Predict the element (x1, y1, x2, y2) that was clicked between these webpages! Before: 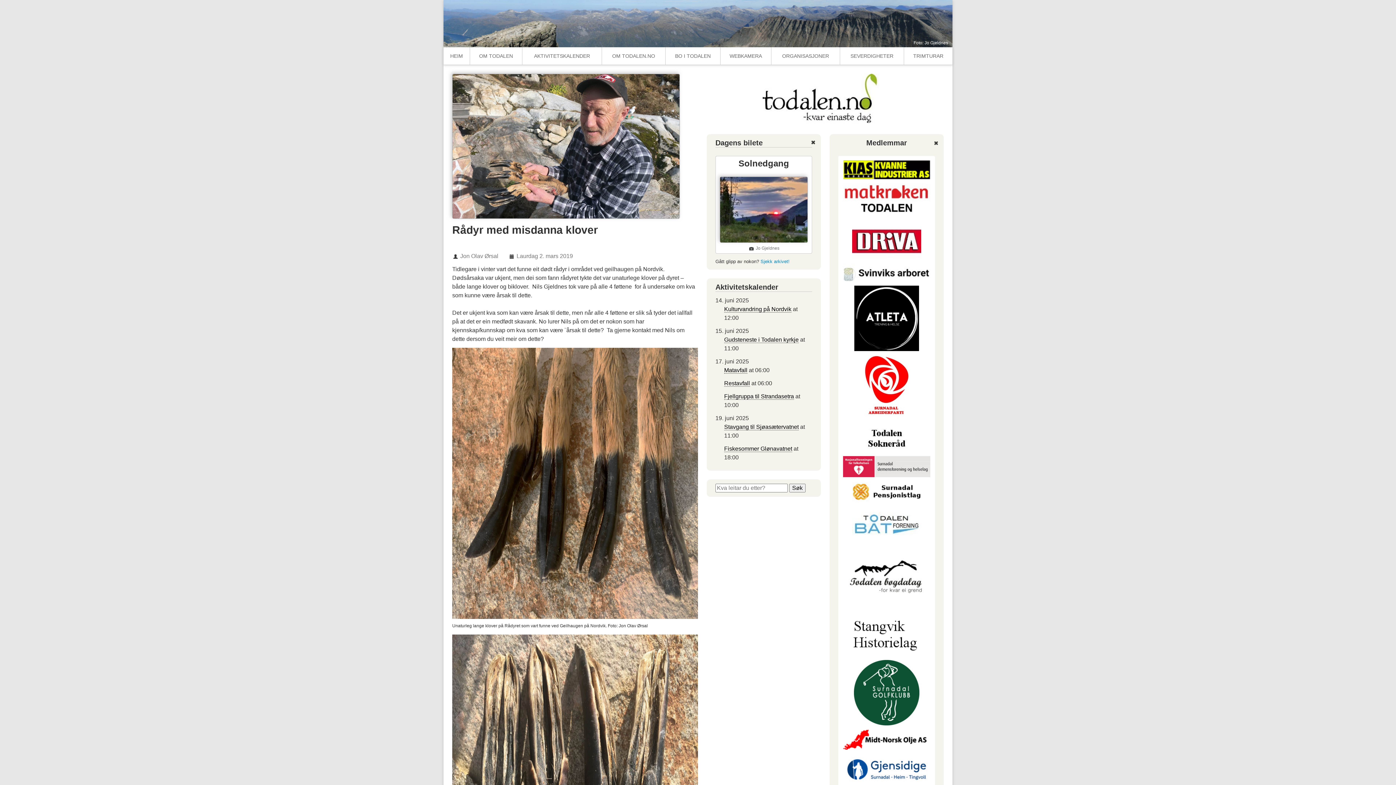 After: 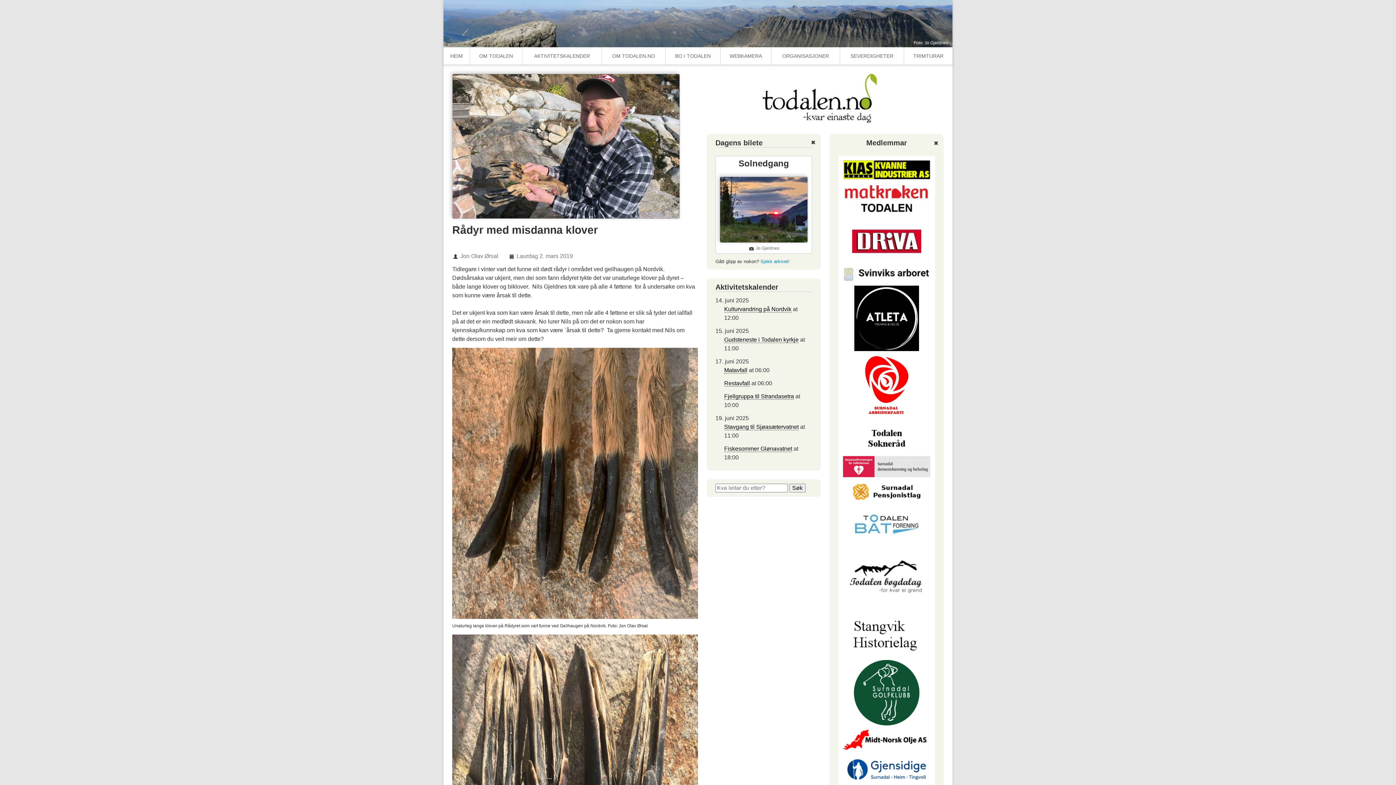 Action: bbox: (843, 746, 930, 753)